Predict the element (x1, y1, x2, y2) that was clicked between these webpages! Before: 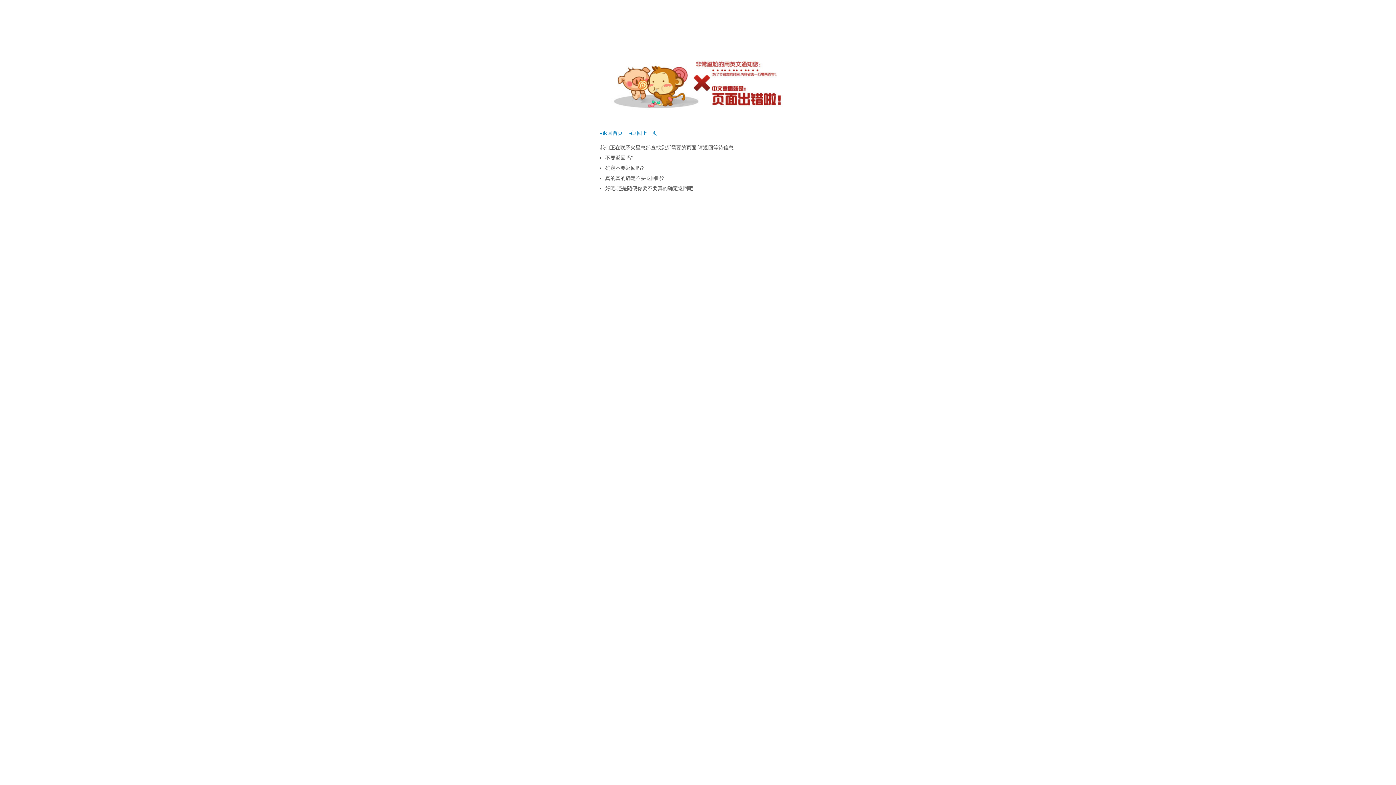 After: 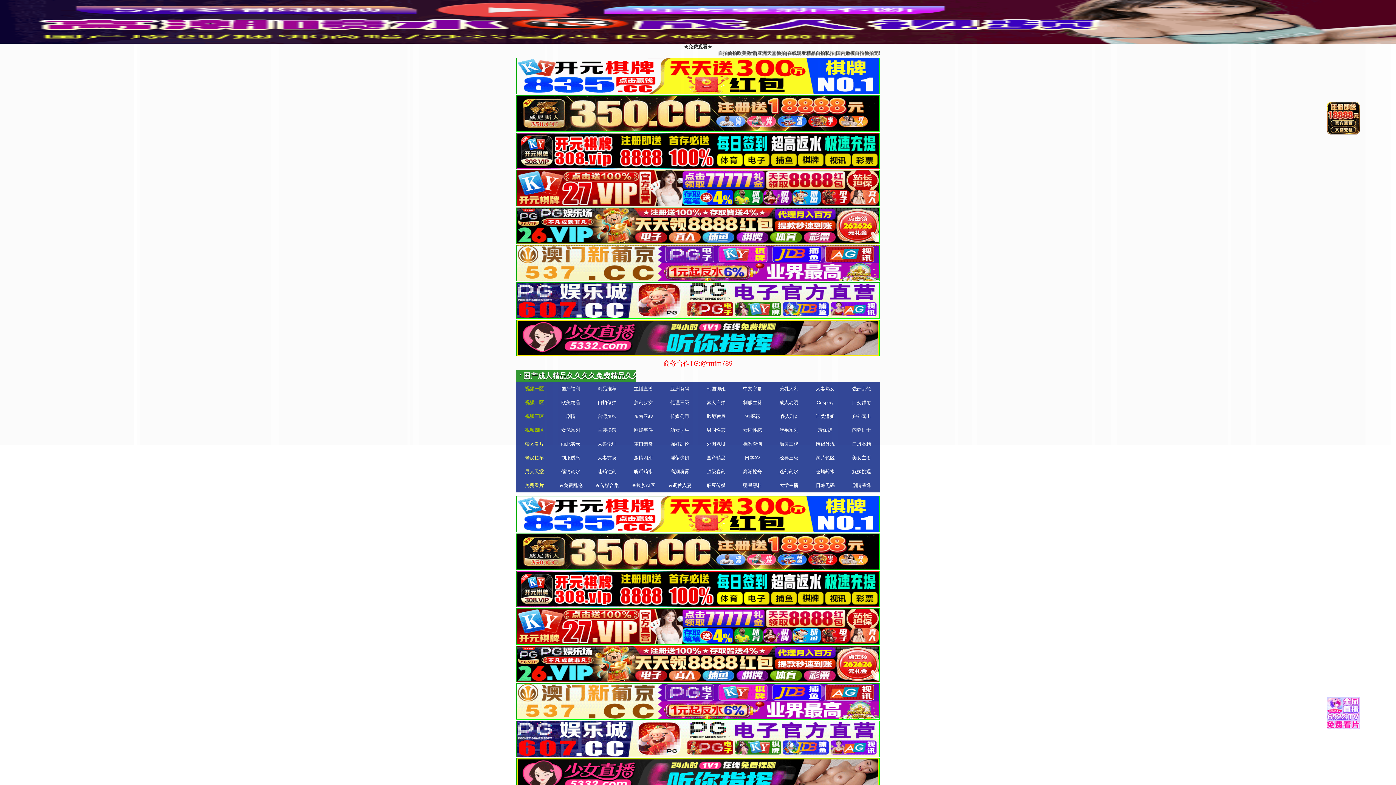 Action: label: ◂返回首页 bbox: (600, 130, 622, 136)